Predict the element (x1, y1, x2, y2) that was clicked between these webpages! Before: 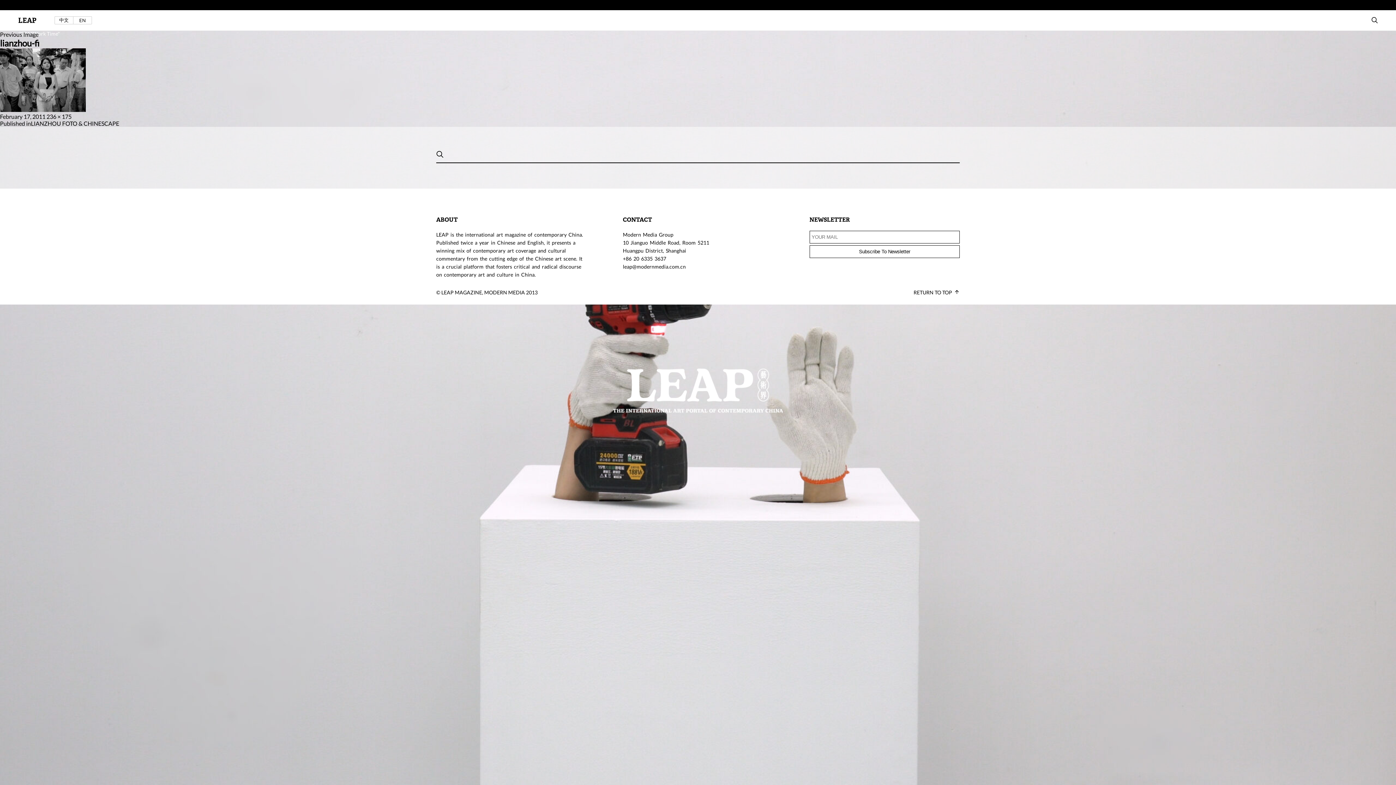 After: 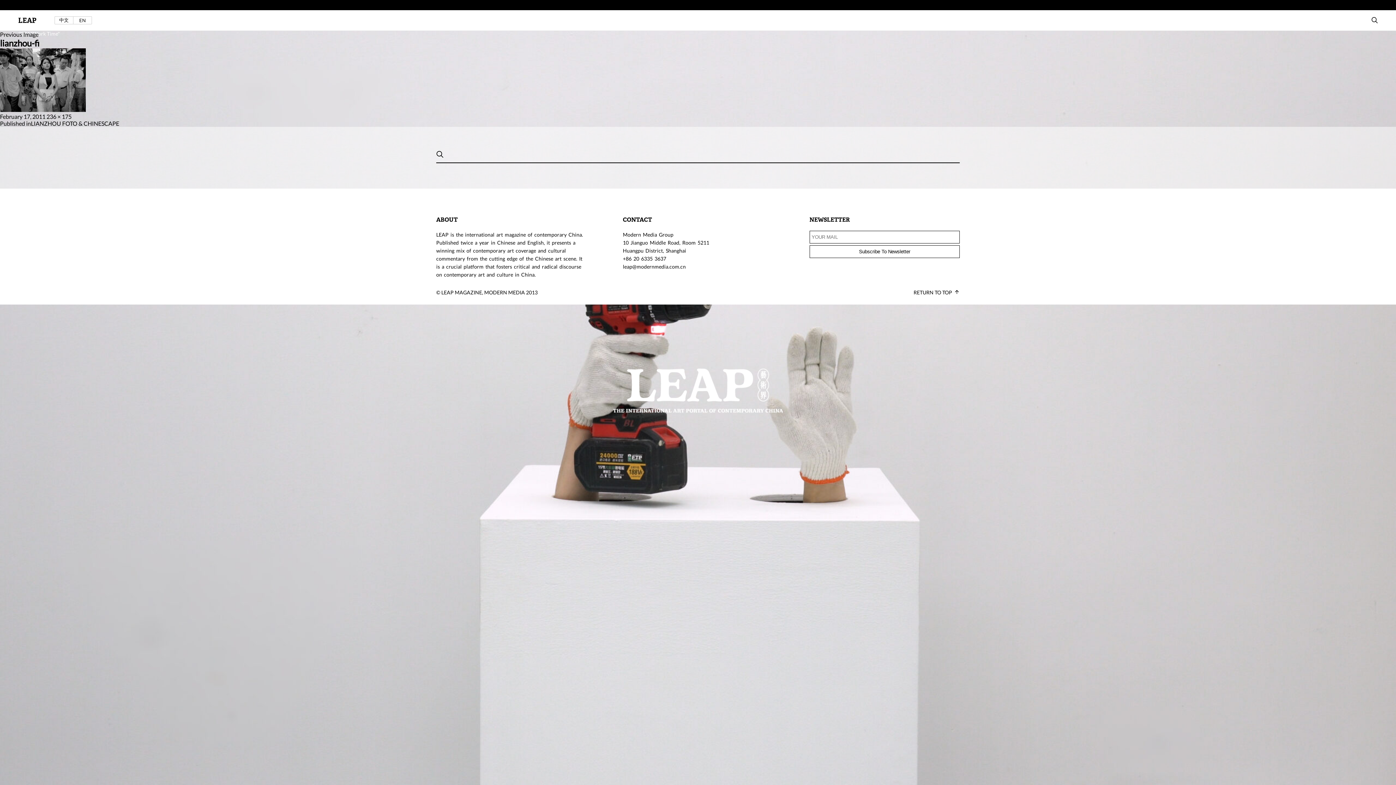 Action: bbox: (73, 16, 91, 24) label: EN